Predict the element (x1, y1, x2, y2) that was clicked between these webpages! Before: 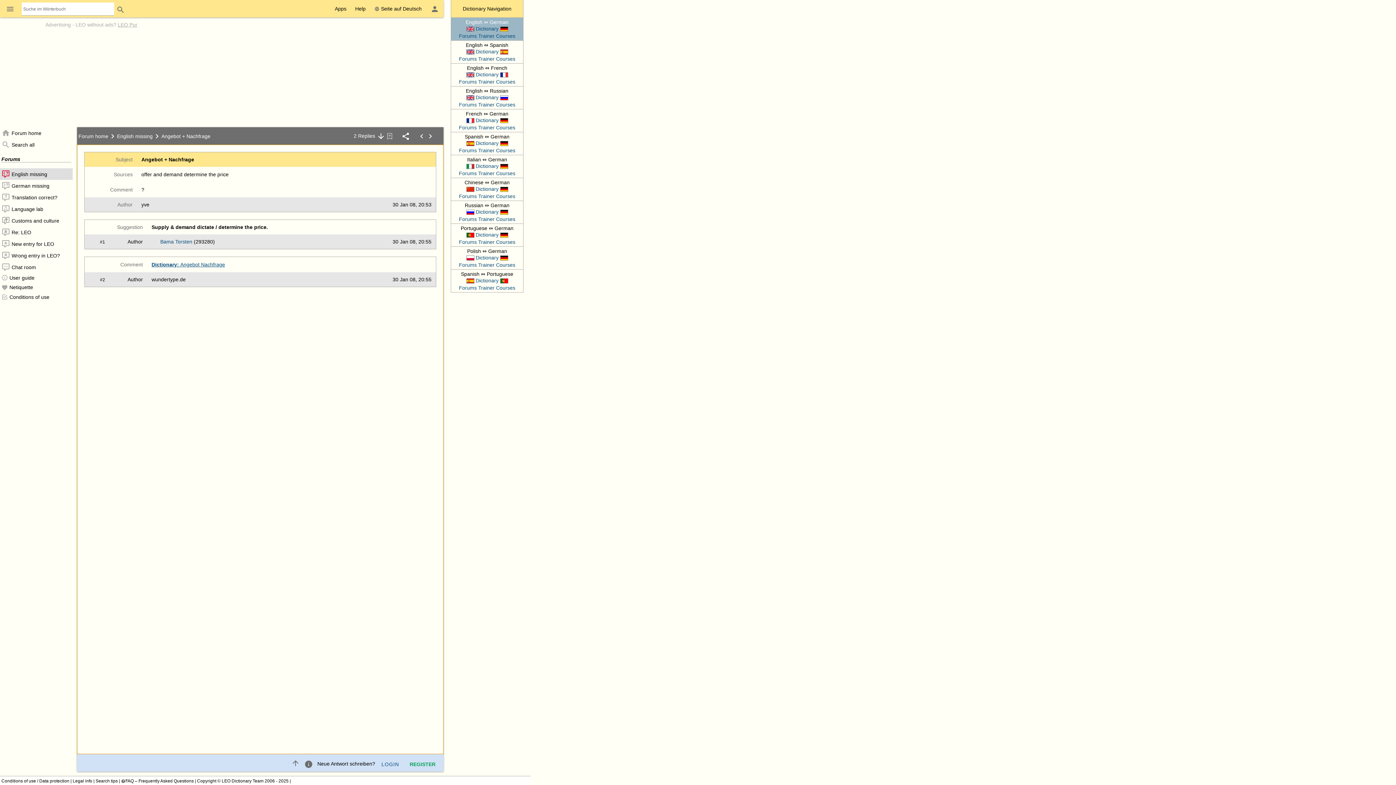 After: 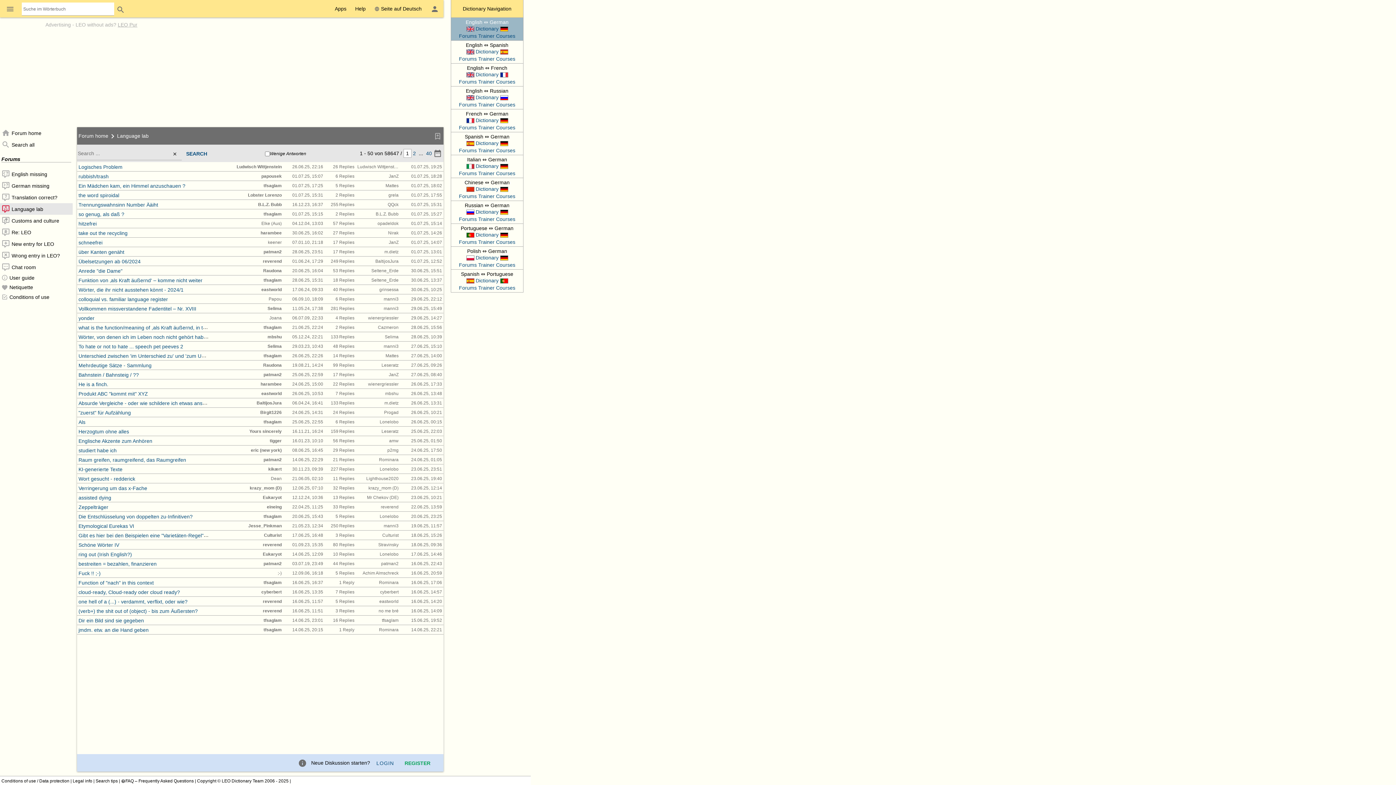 Action: label: Language lab bbox: (1, 205, 43, 211)